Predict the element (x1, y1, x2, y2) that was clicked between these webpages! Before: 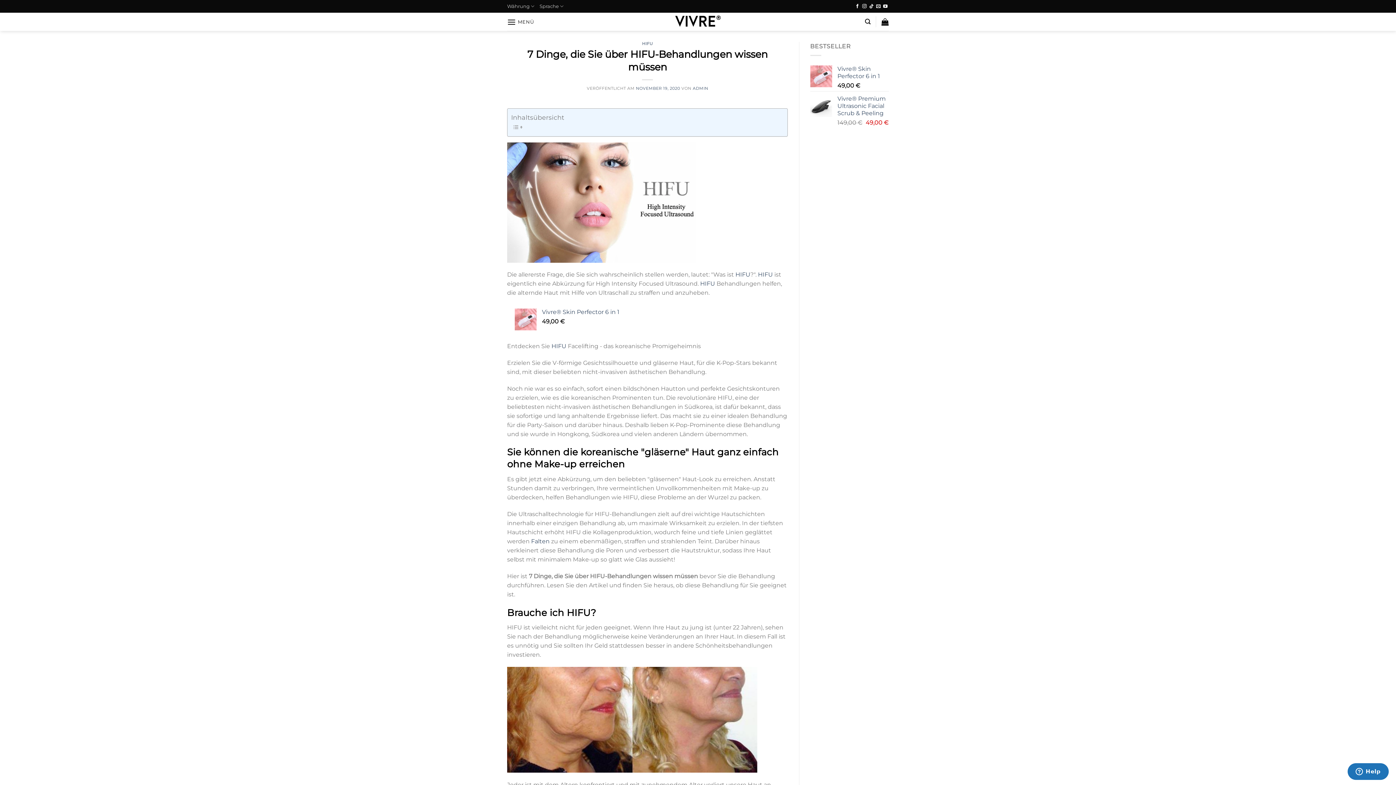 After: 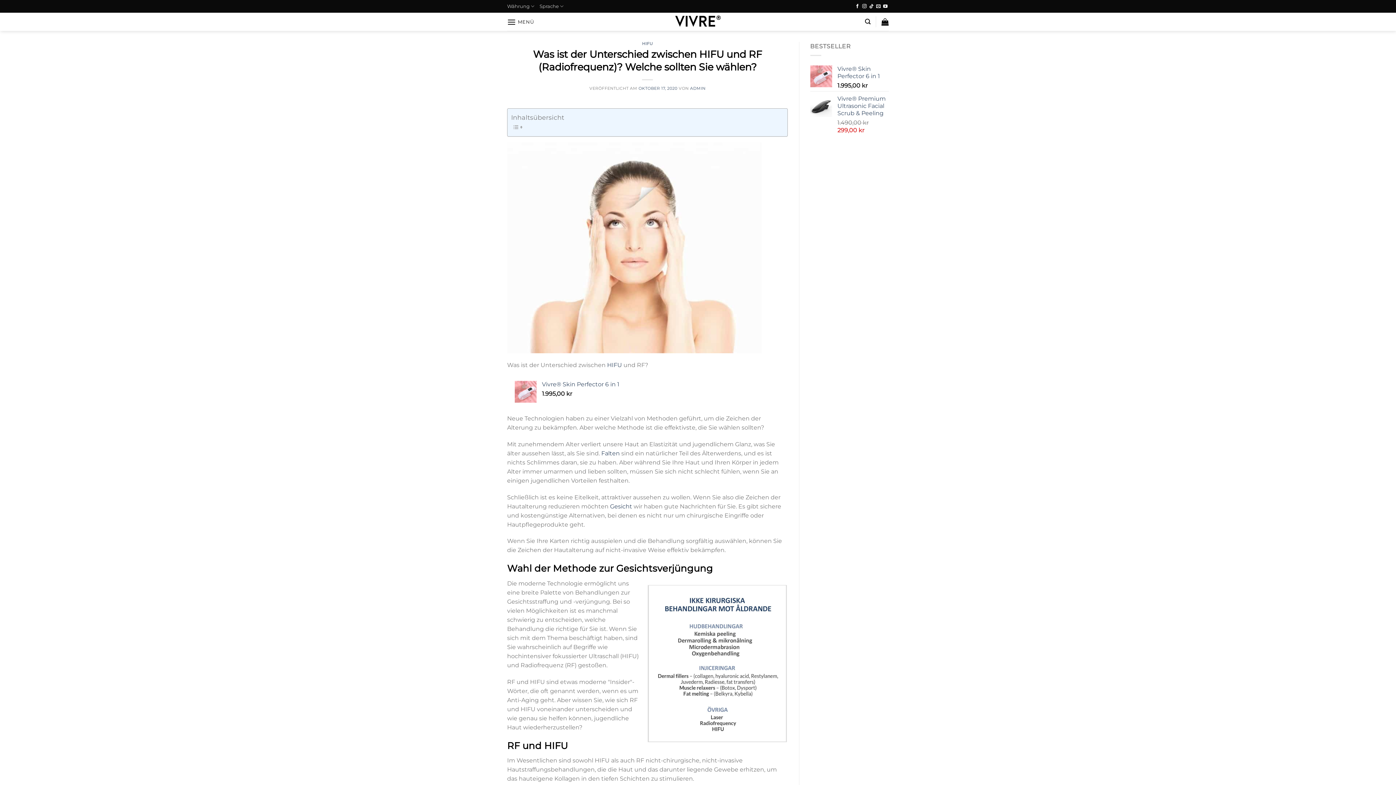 Action: bbox: (551, 342, 566, 349) label: HIFU